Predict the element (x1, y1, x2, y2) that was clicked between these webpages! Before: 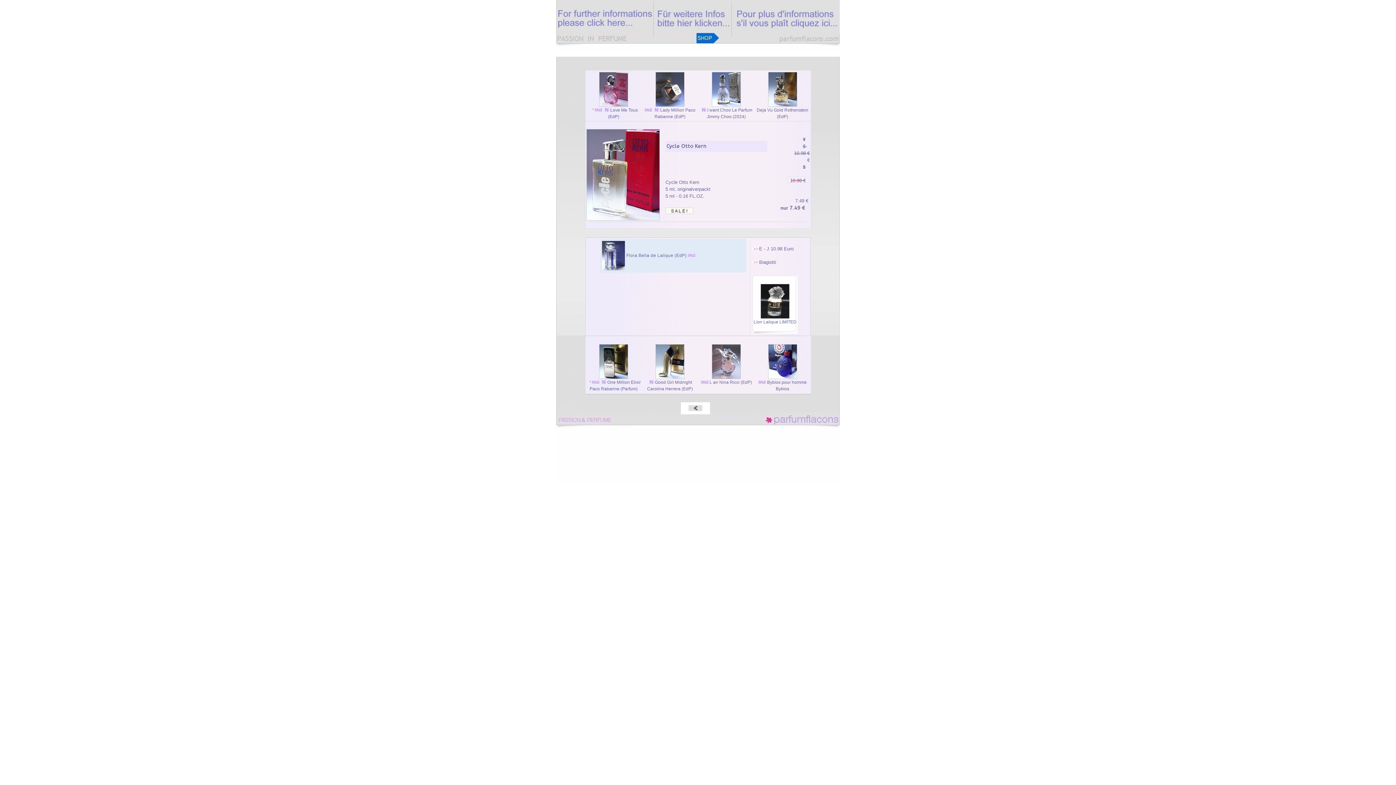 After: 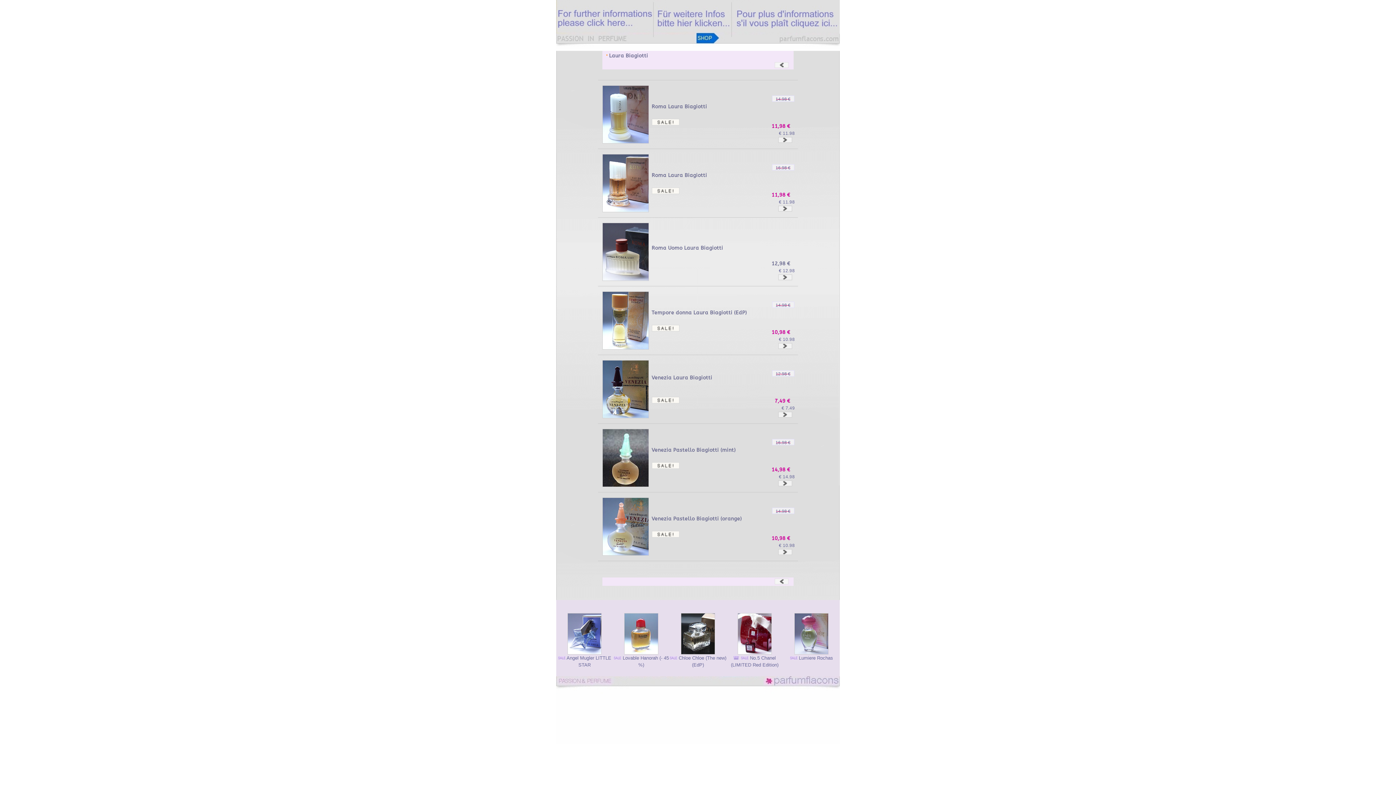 Action: bbox: (759, 259, 776, 265) label: Biagiotti